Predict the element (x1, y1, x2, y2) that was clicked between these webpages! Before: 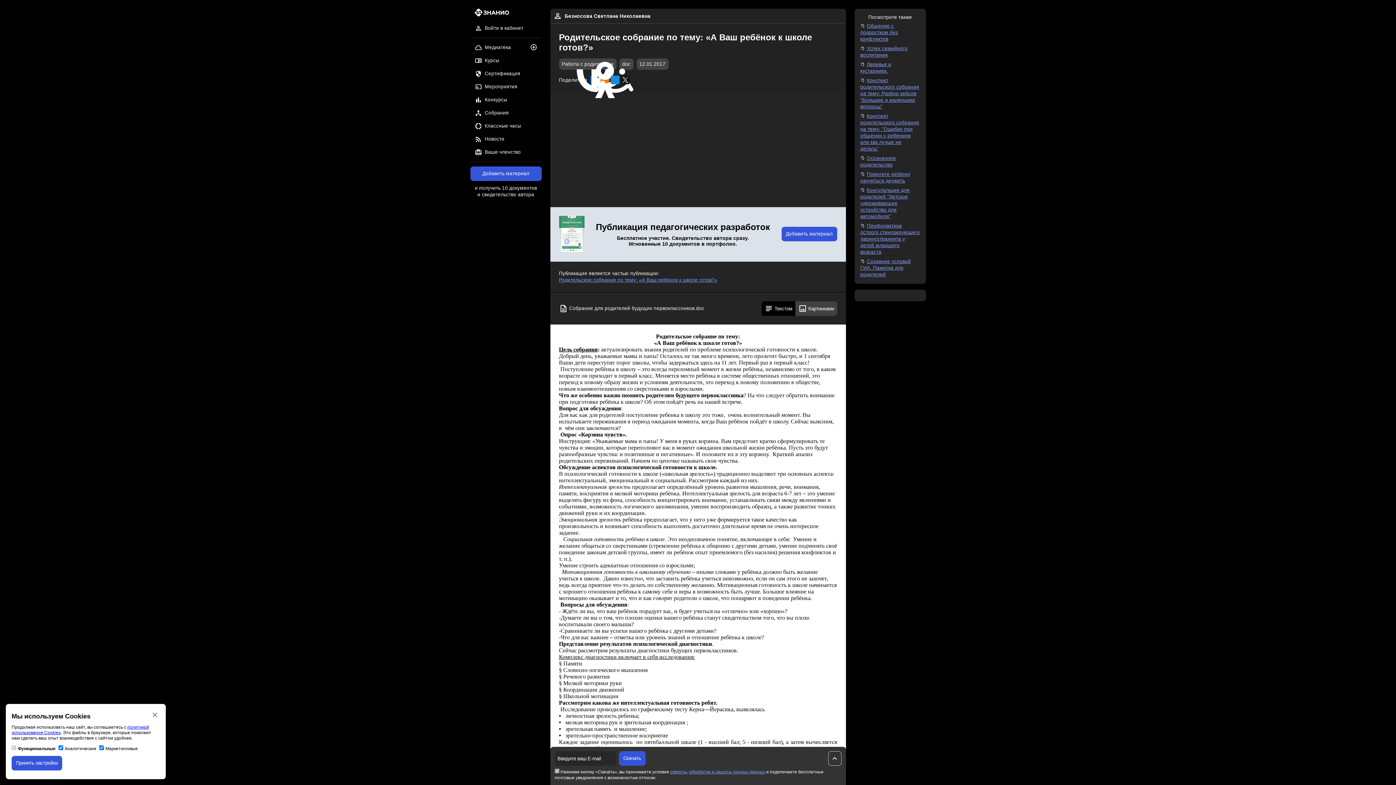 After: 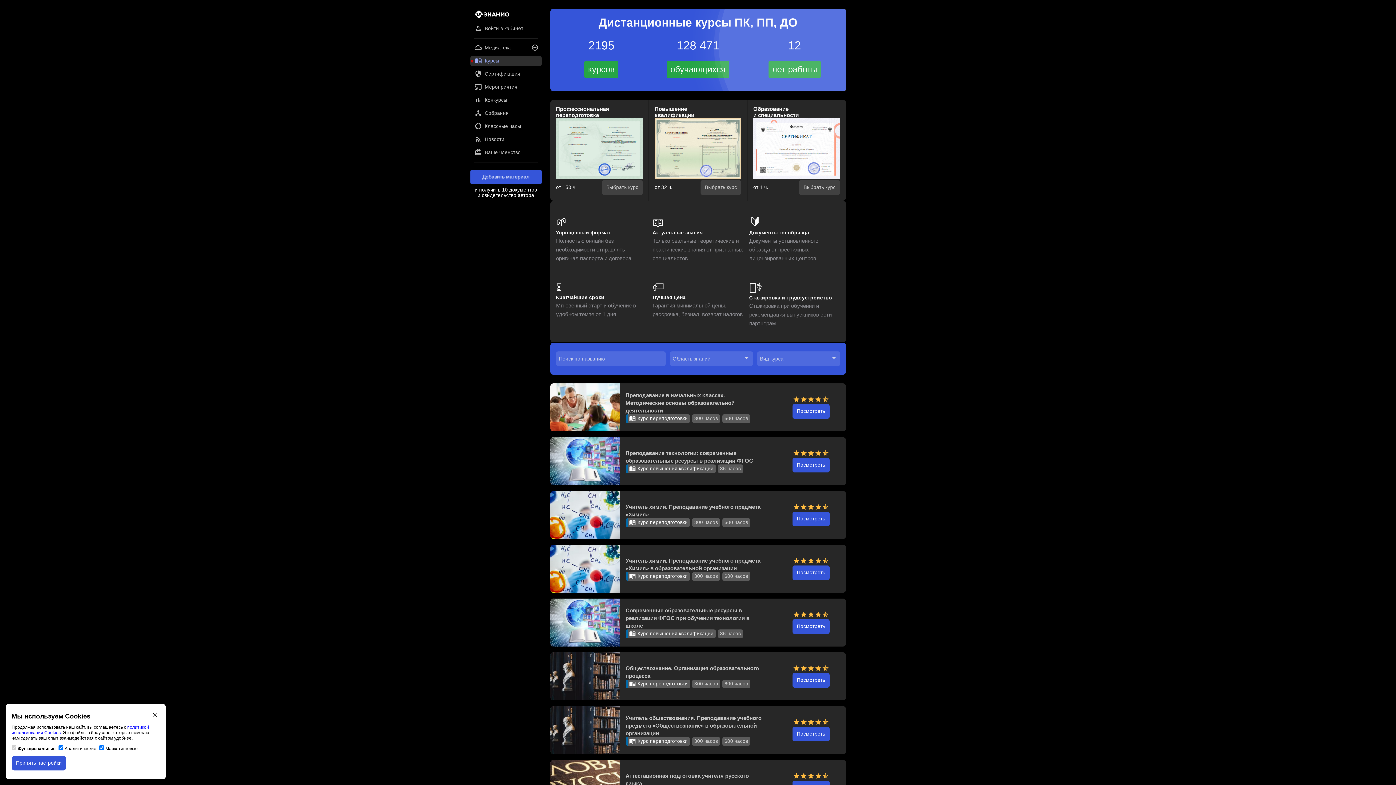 Action: label: Курсы bbox: (470, 55, 541, 65)